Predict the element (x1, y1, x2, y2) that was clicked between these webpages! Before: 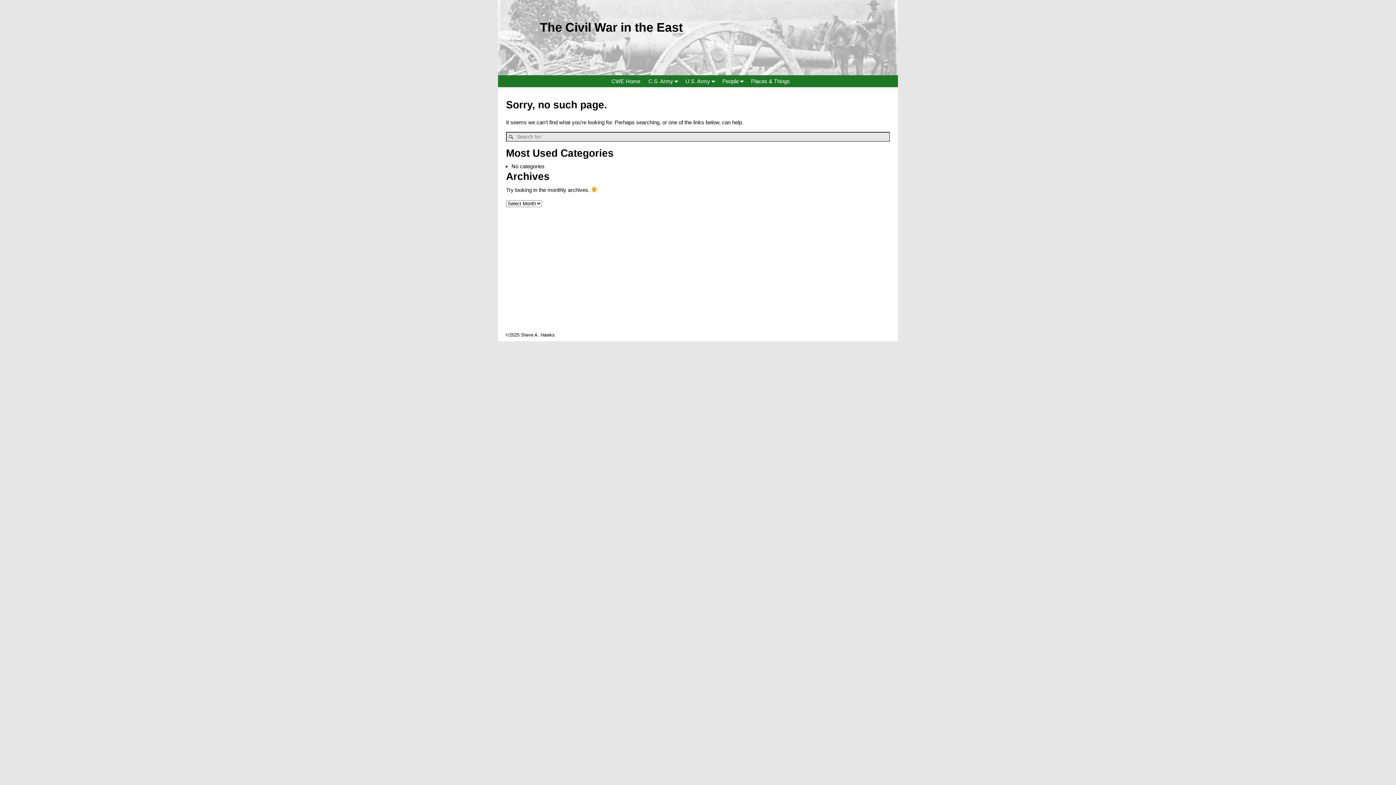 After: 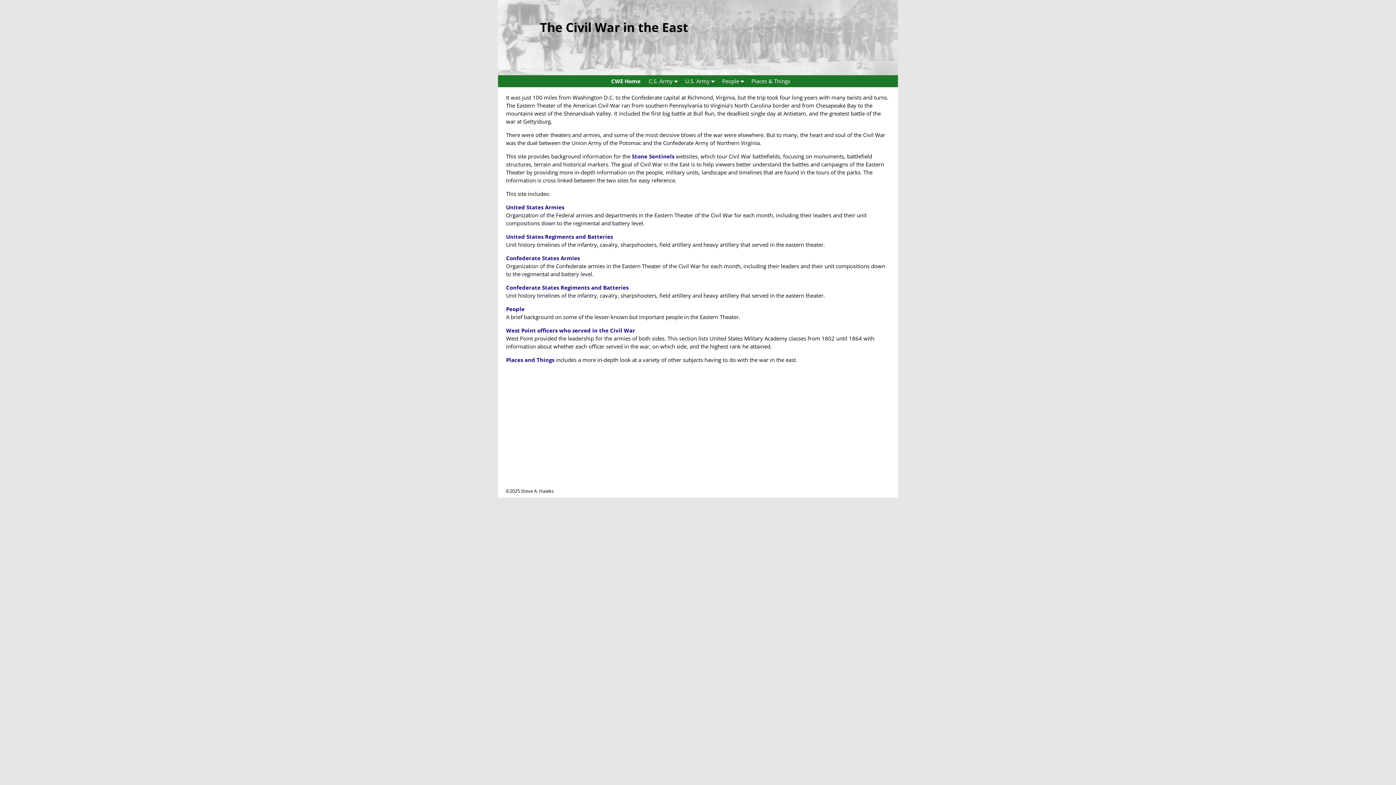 Action: label: CWE Home bbox: (607, 75, 644, 87)